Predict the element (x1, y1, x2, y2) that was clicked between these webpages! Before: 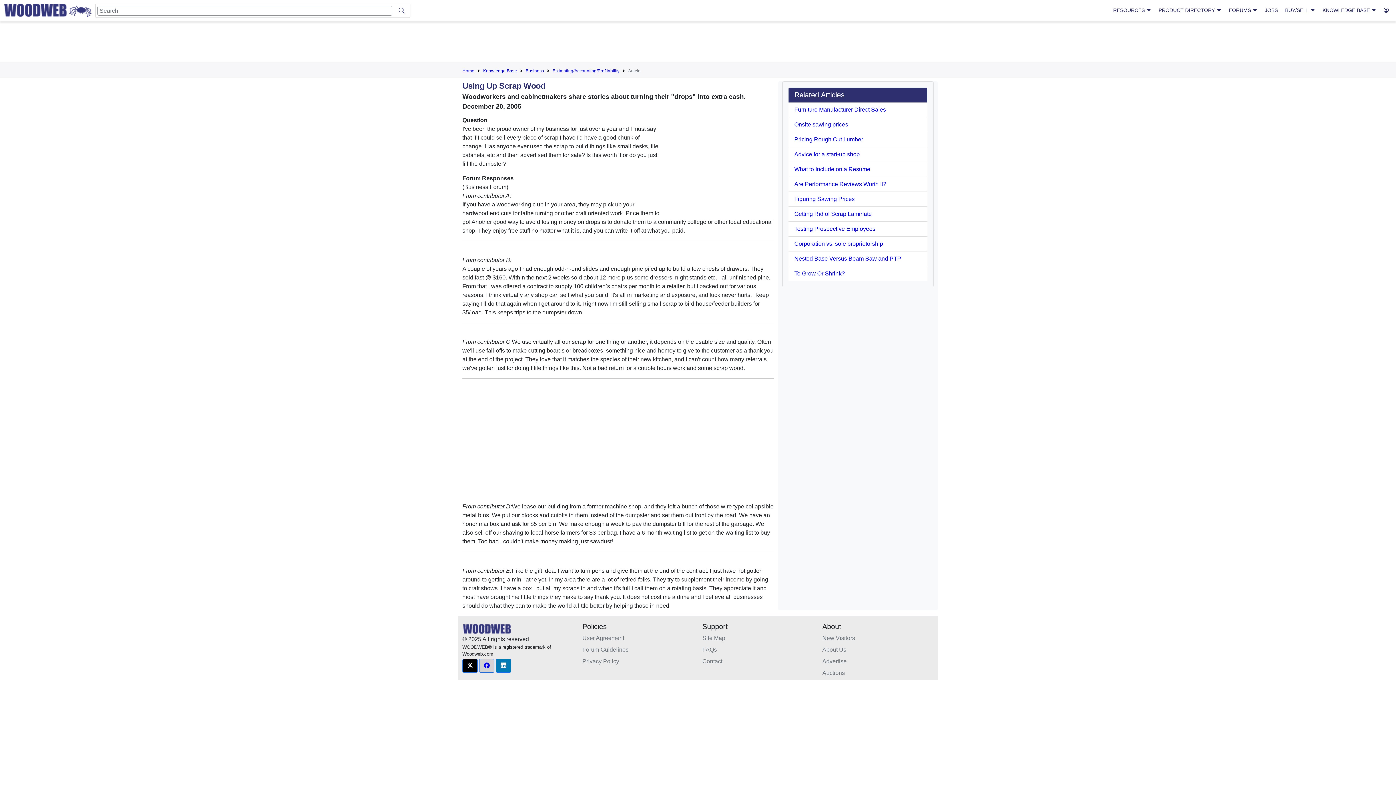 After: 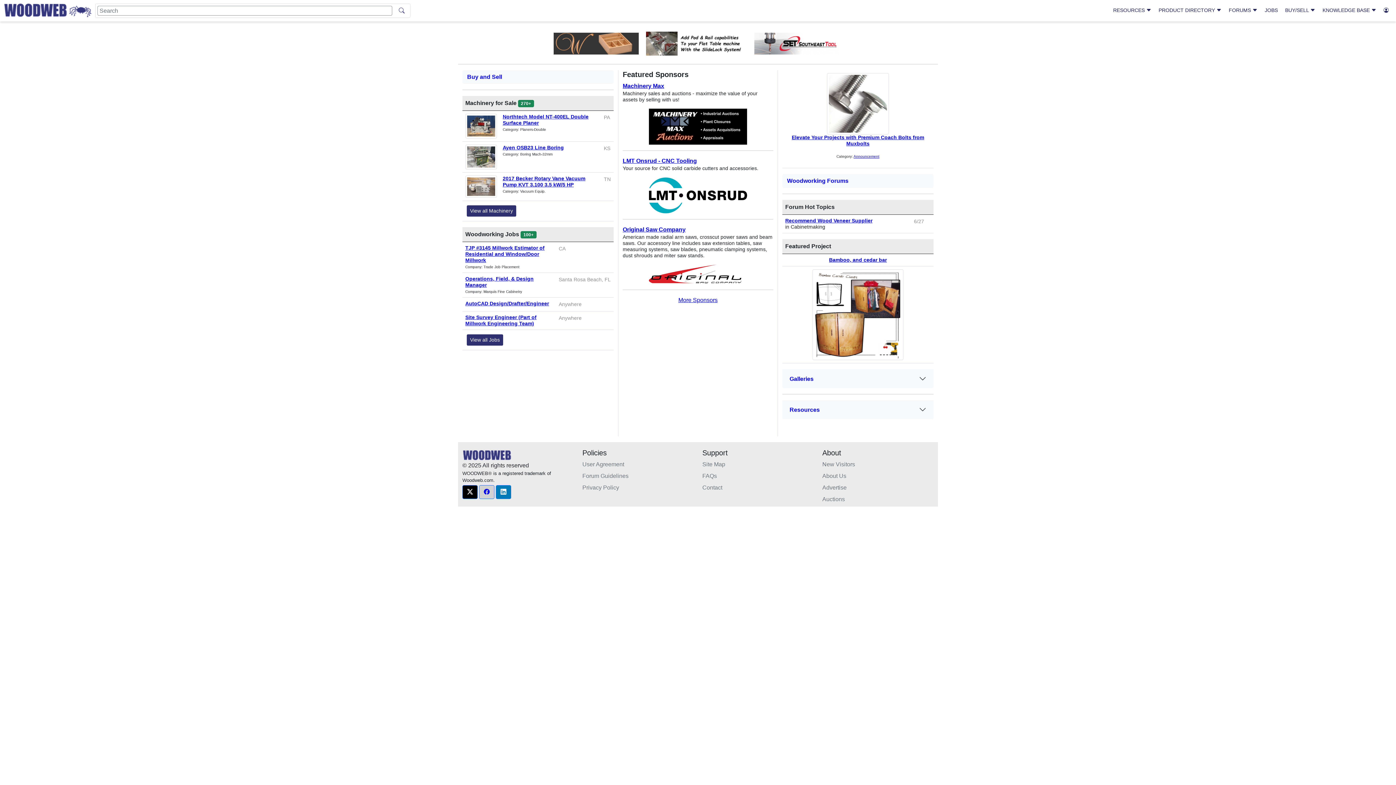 Action: label: Home bbox: (462, 68, 474, 73)